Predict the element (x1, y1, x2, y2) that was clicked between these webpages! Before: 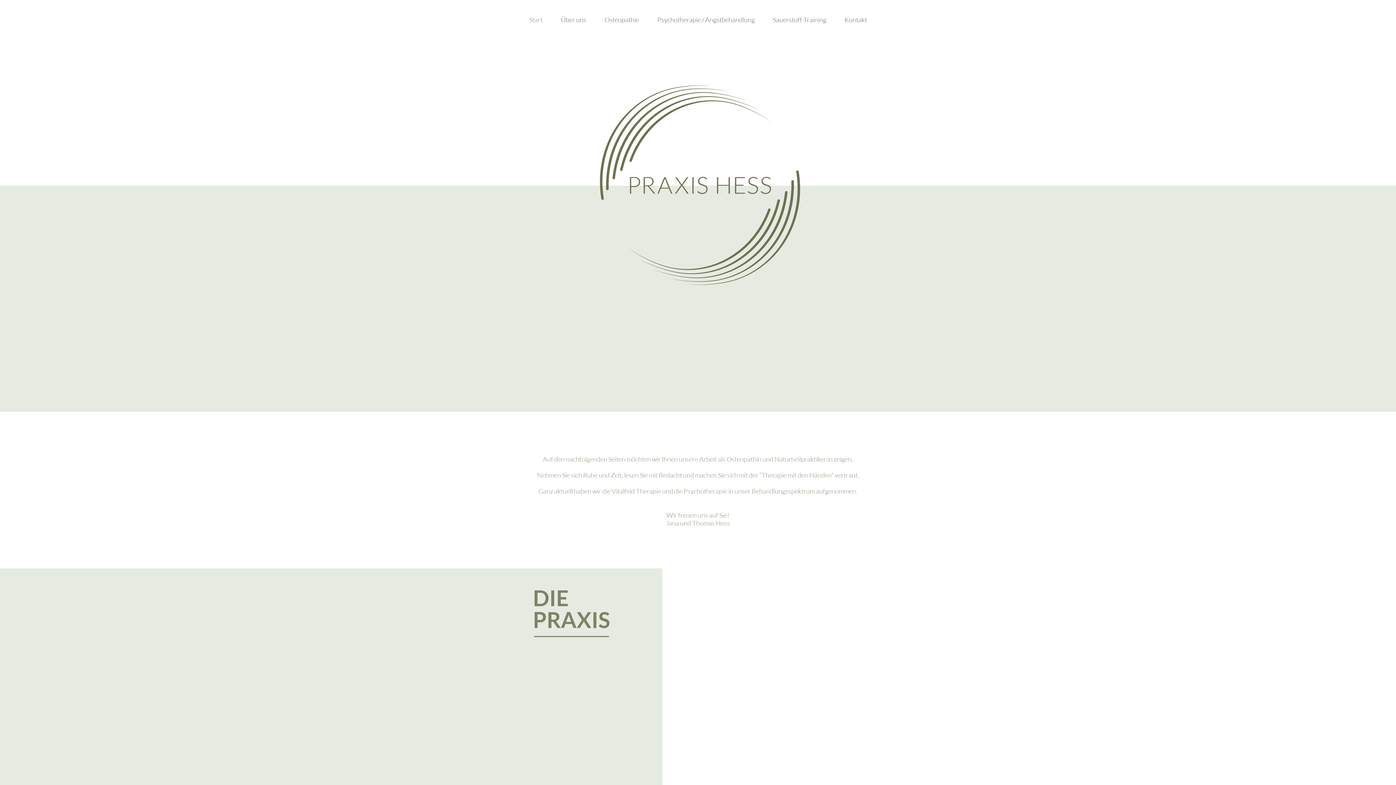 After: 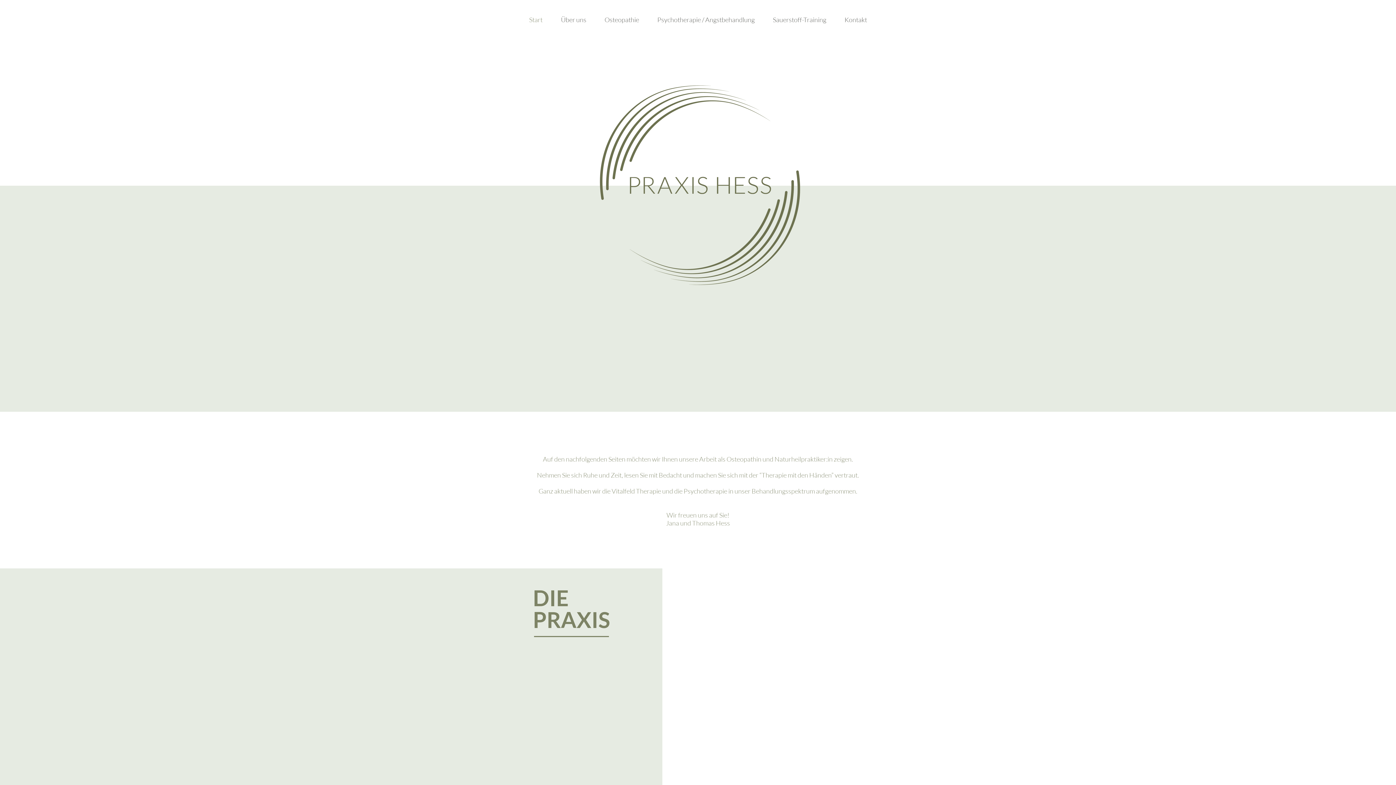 Action: label: Psychotherapie / Angstbehandlung bbox: (646, 10, 765, 28)